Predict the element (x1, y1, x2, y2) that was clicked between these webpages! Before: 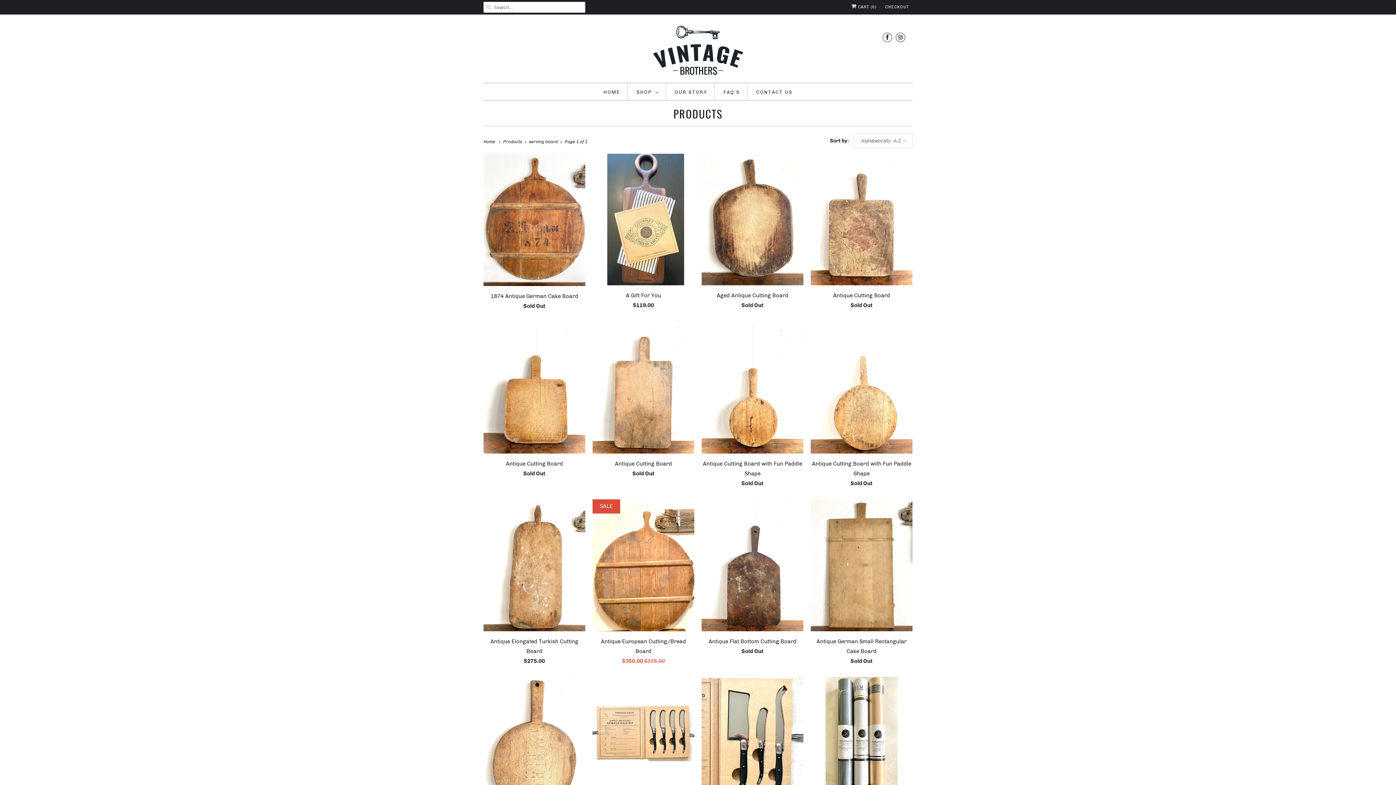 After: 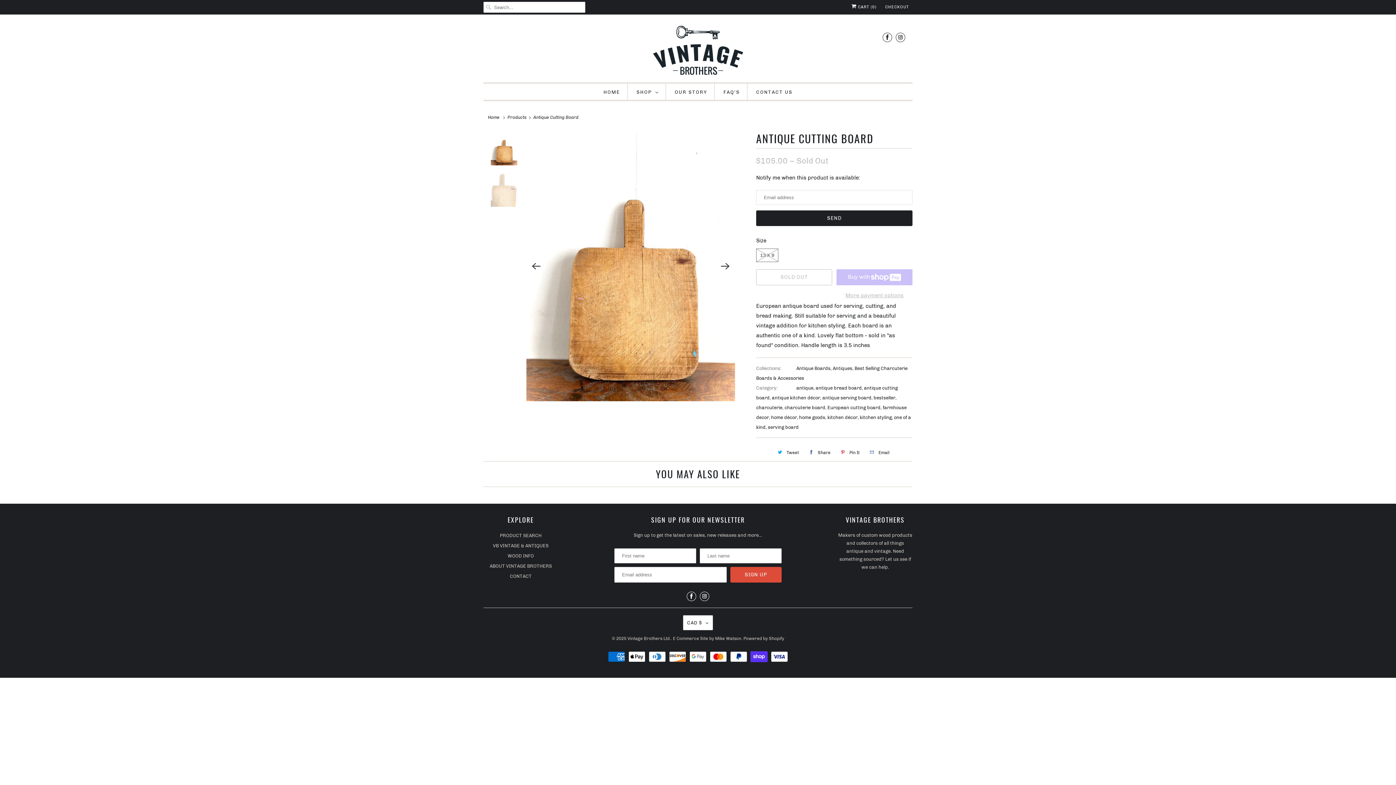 Action: bbox: (483, 322, 585, 481) label: Antique Cutting Board
Sold Out